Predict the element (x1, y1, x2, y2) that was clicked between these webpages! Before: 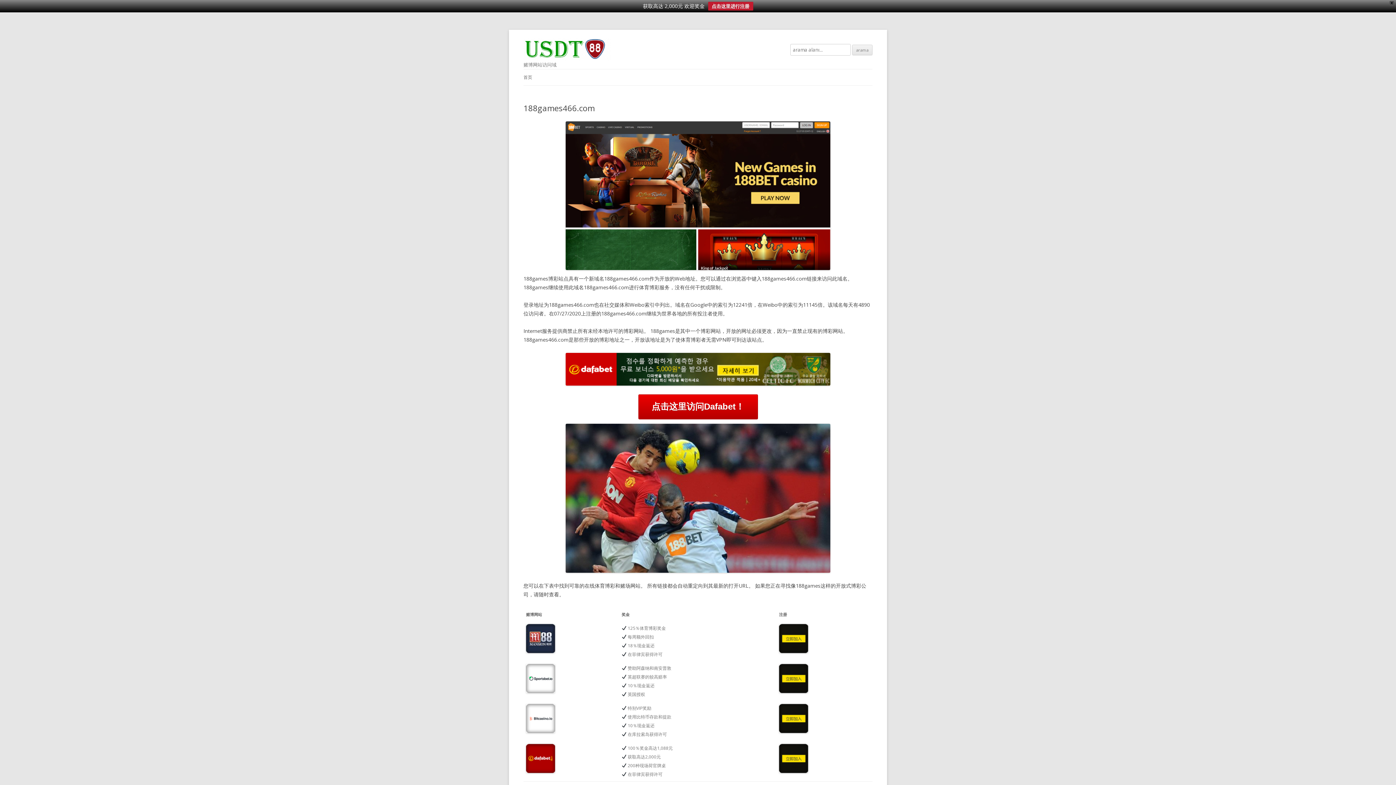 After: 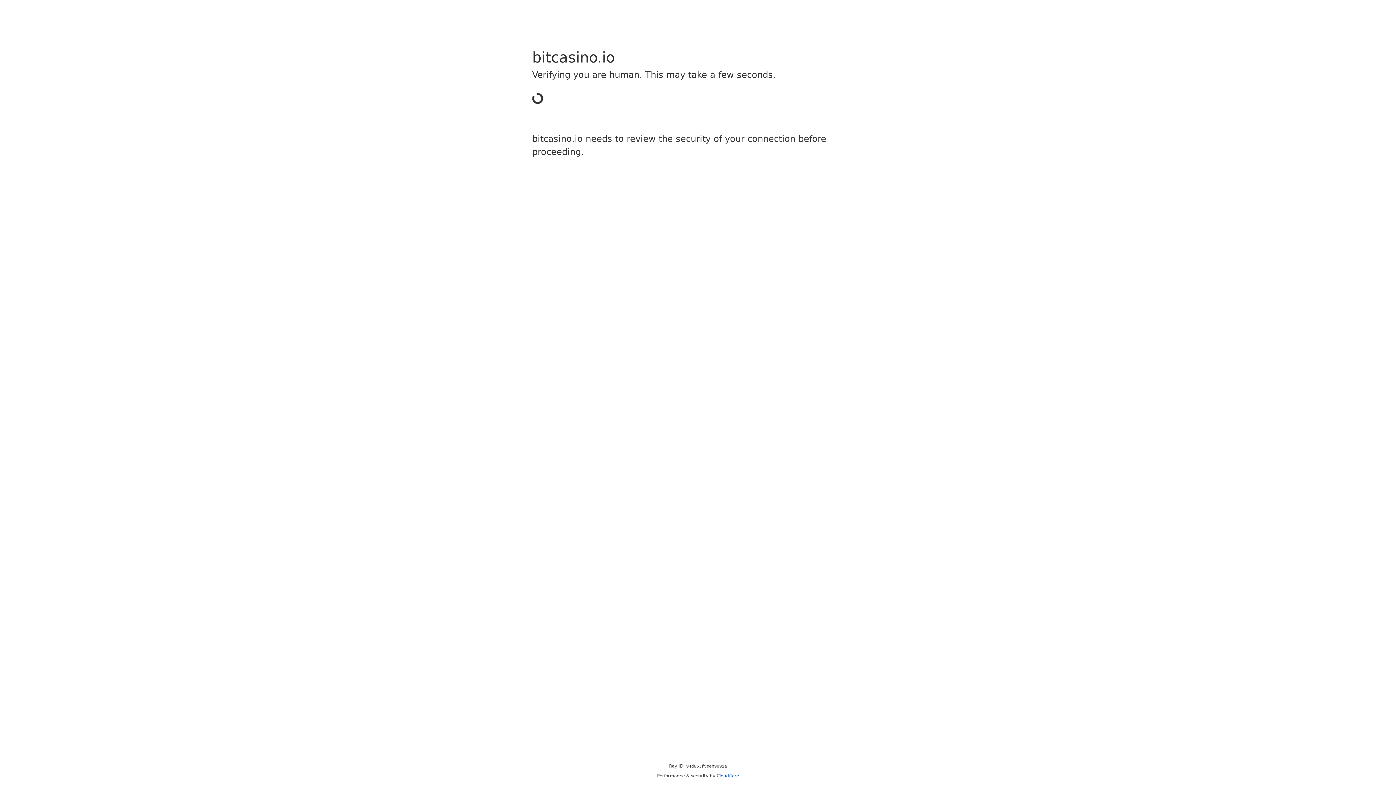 Action: bbox: (526, 704, 616, 733)